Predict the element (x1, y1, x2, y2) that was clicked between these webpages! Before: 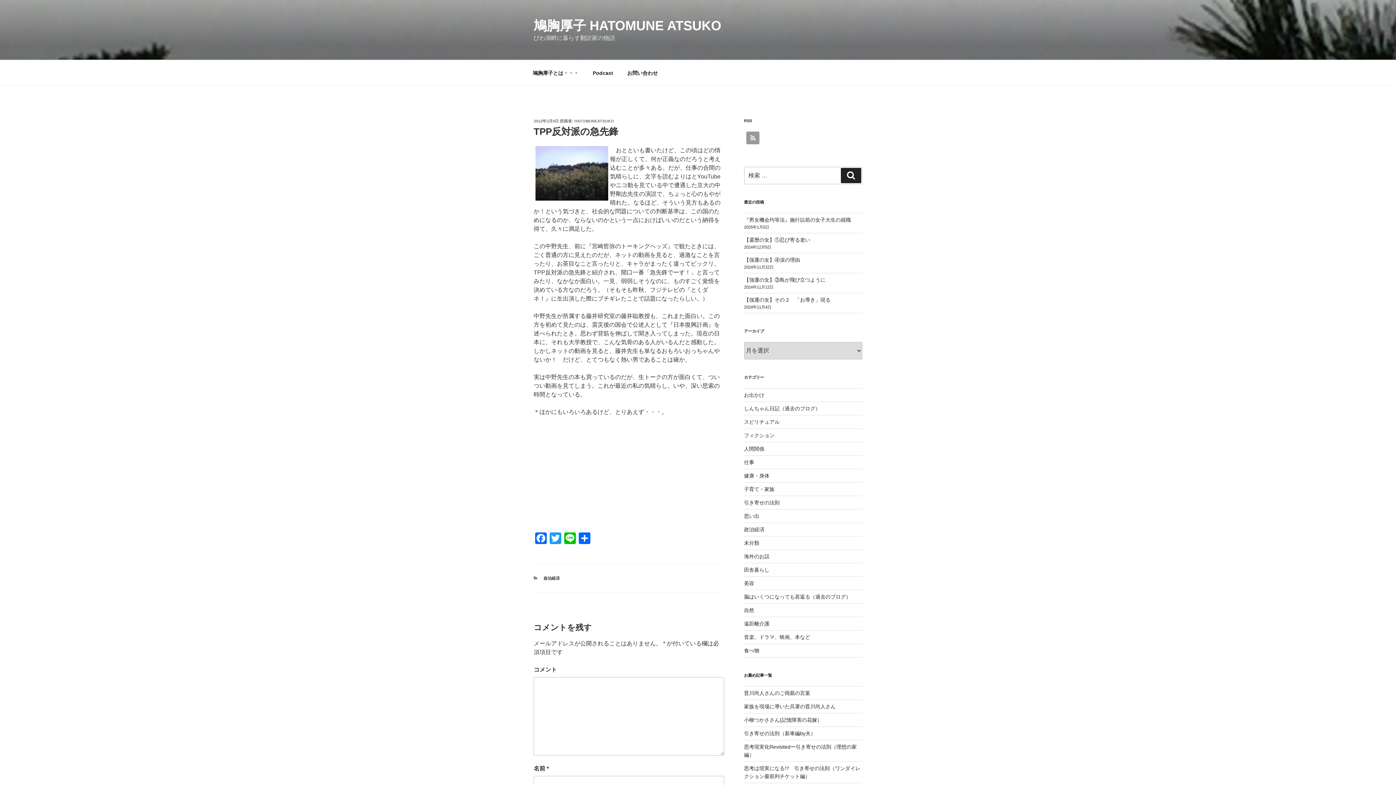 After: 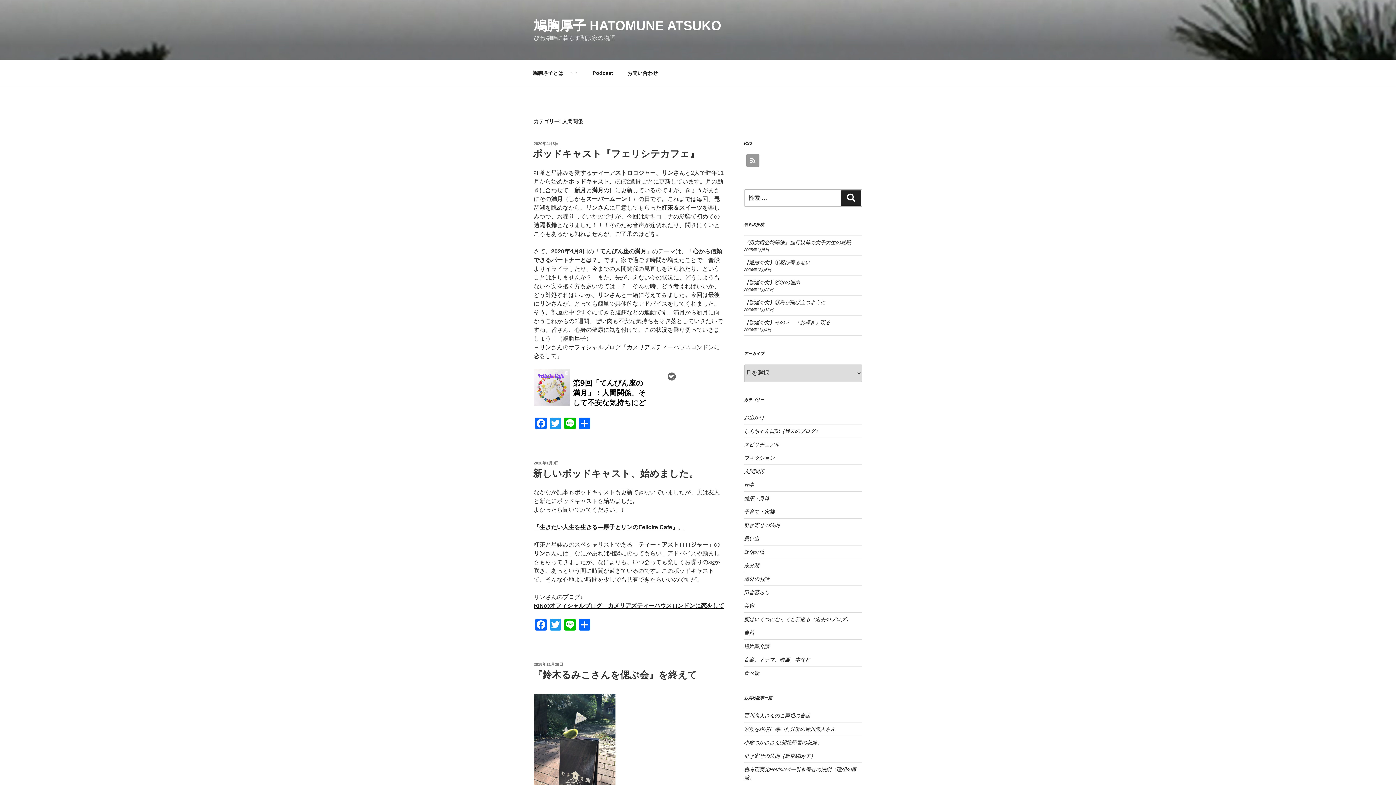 Action: label: 人間関係 bbox: (744, 446, 764, 452)